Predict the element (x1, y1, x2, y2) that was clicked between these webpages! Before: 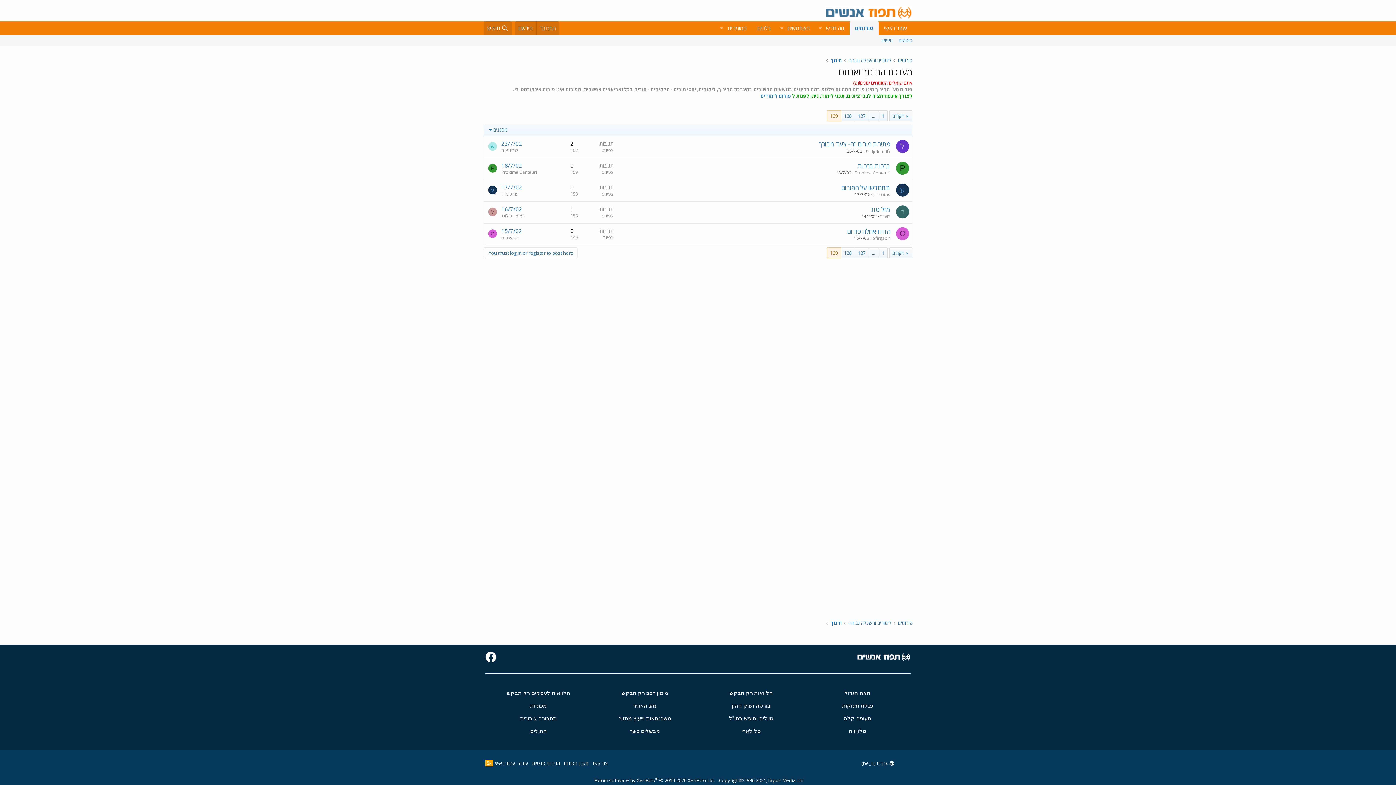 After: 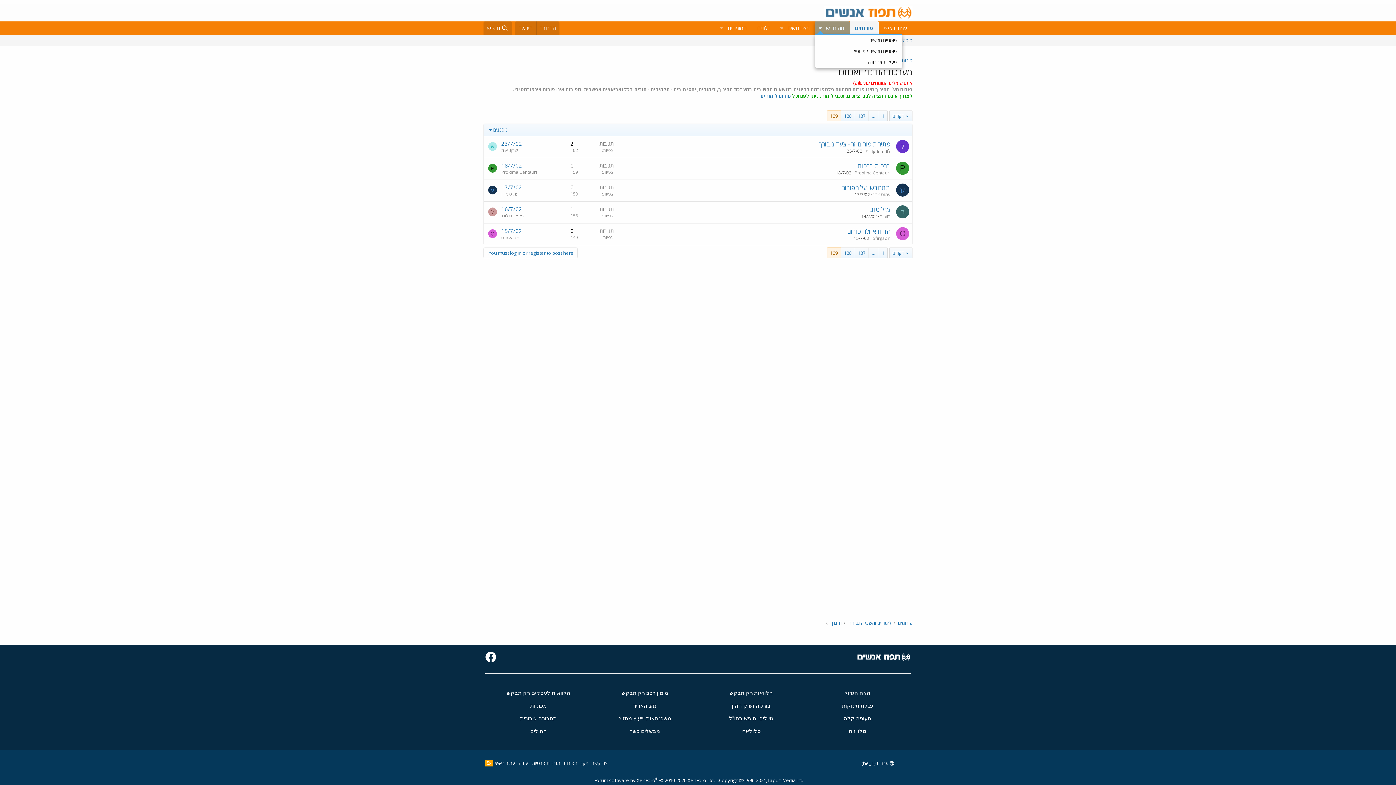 Action: label: Toggle expanded bbox: (815, 21, 825, 34)